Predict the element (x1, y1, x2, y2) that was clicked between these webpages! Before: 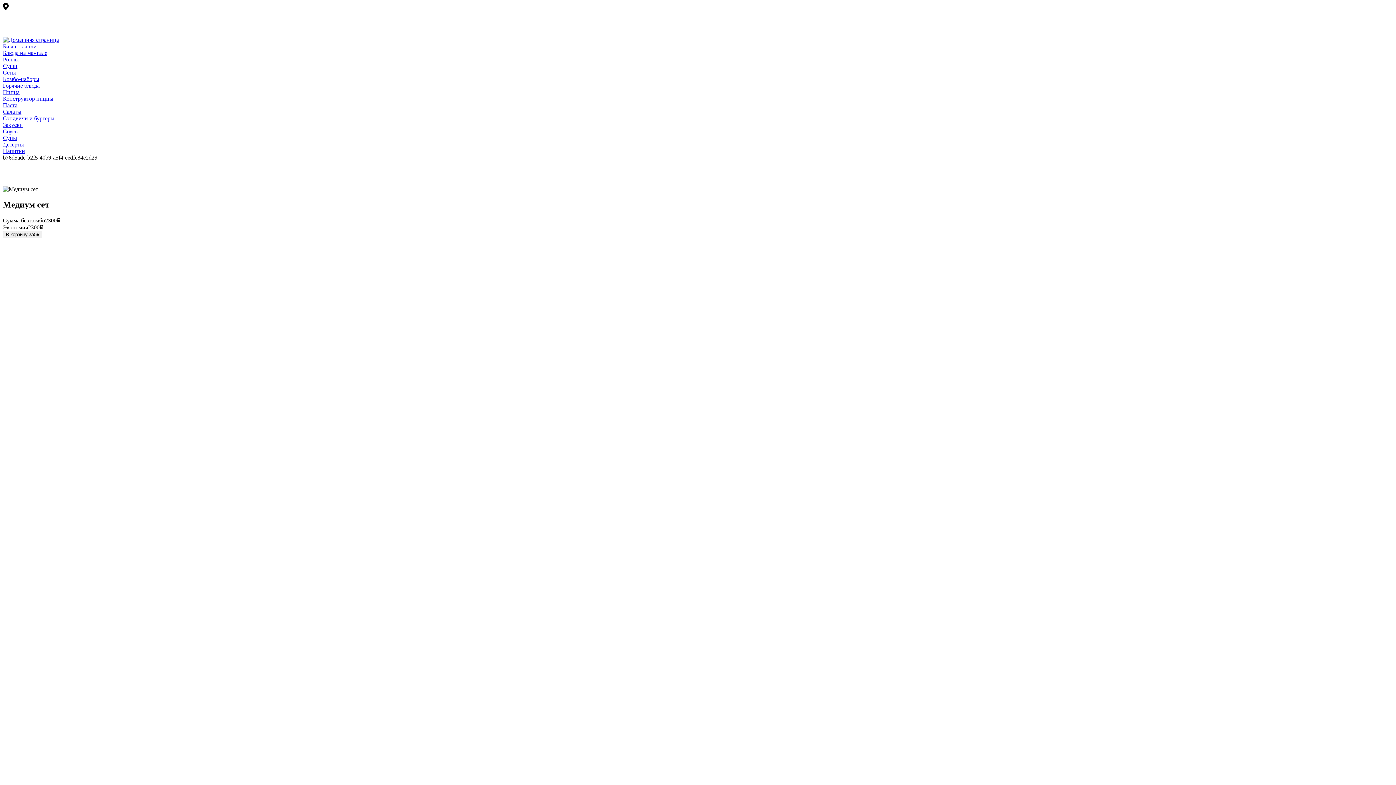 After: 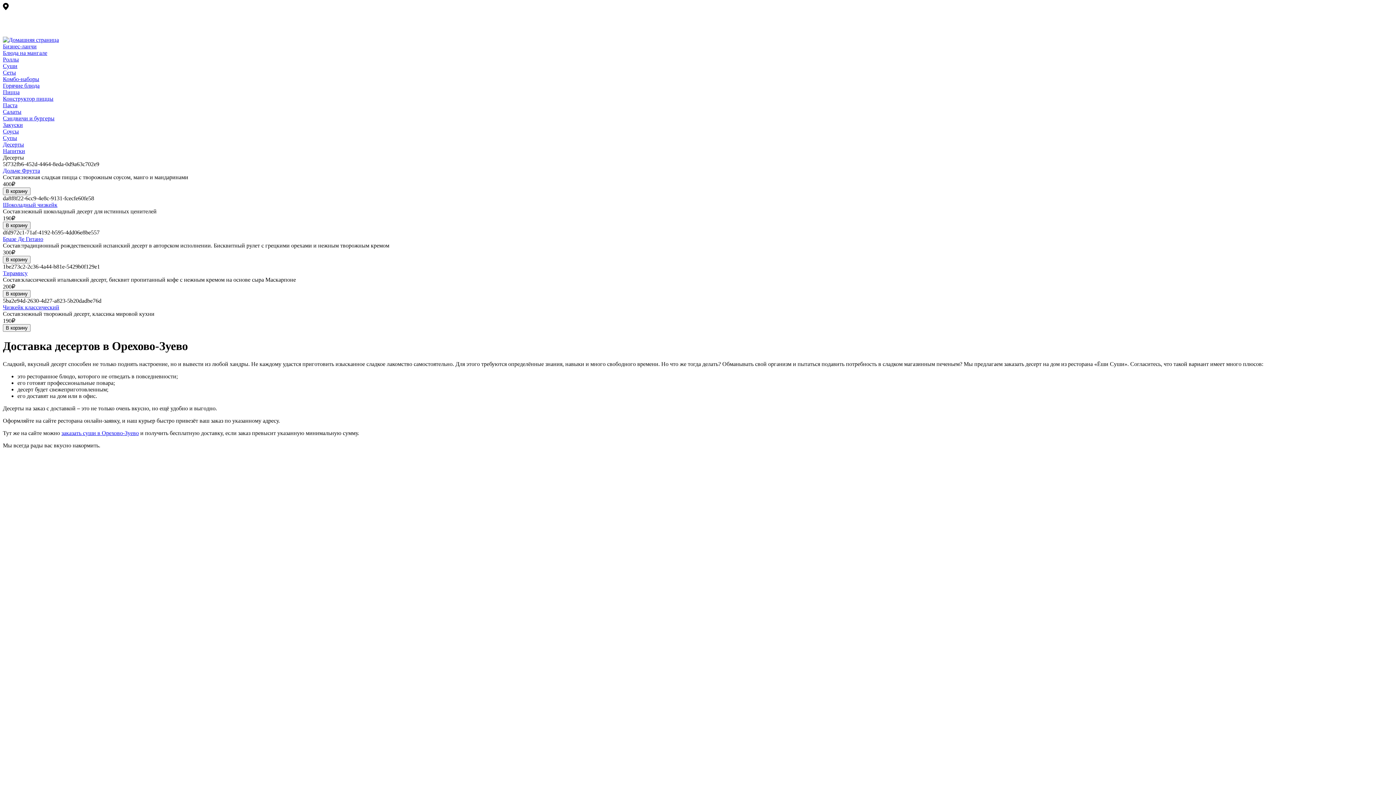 Action: bbox: (2, 141, 24, 147) label: Десерты